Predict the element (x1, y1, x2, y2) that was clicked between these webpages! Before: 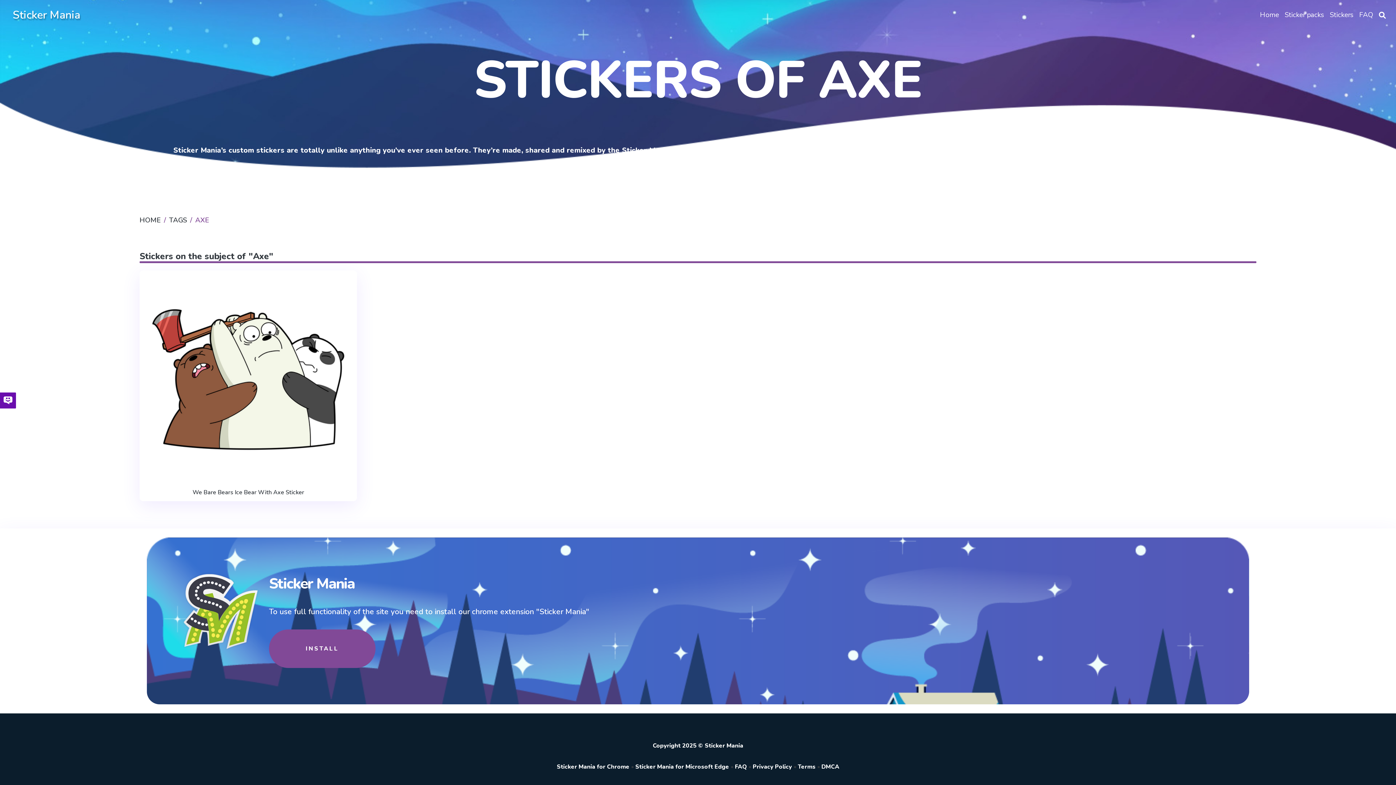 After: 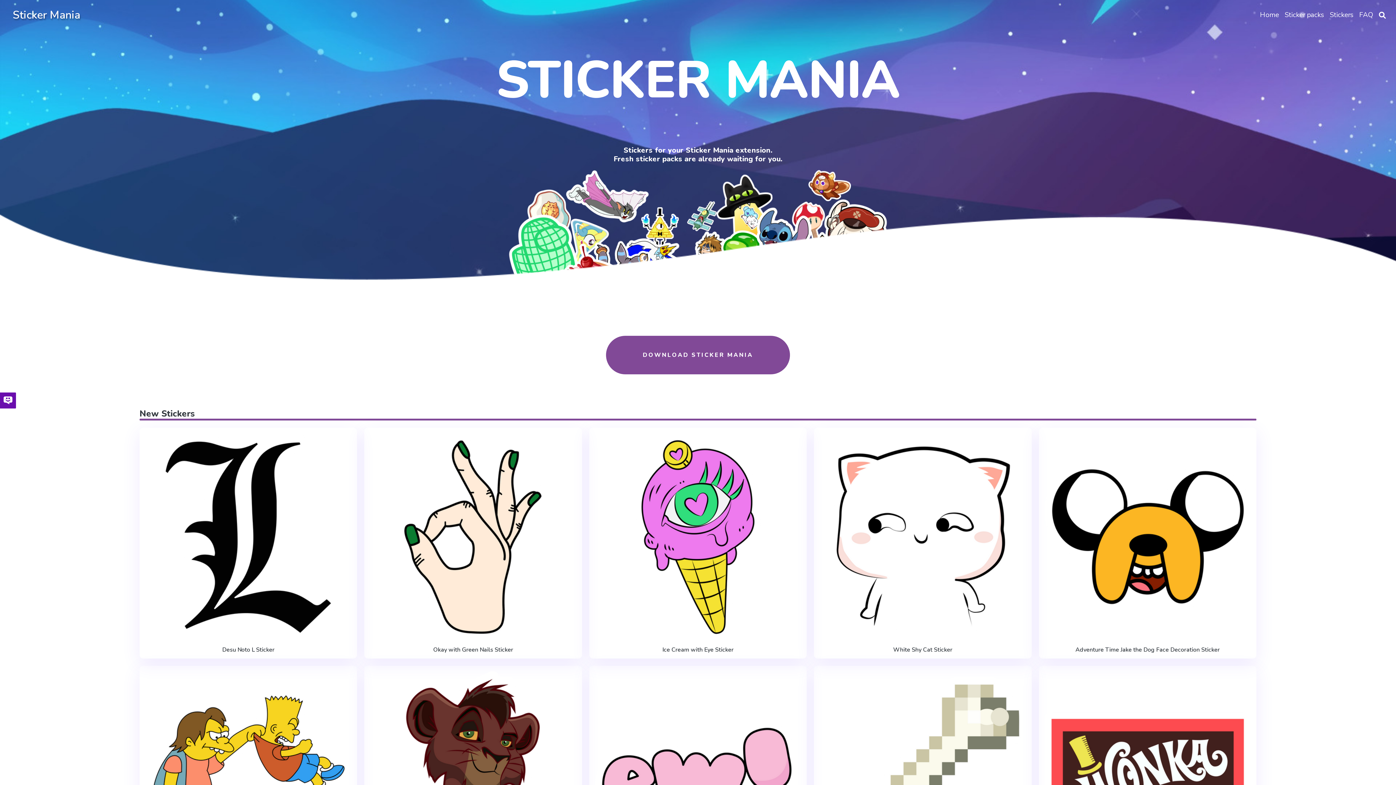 Action: label: Sticker Mania bbox: (12, 7, 80, 22)